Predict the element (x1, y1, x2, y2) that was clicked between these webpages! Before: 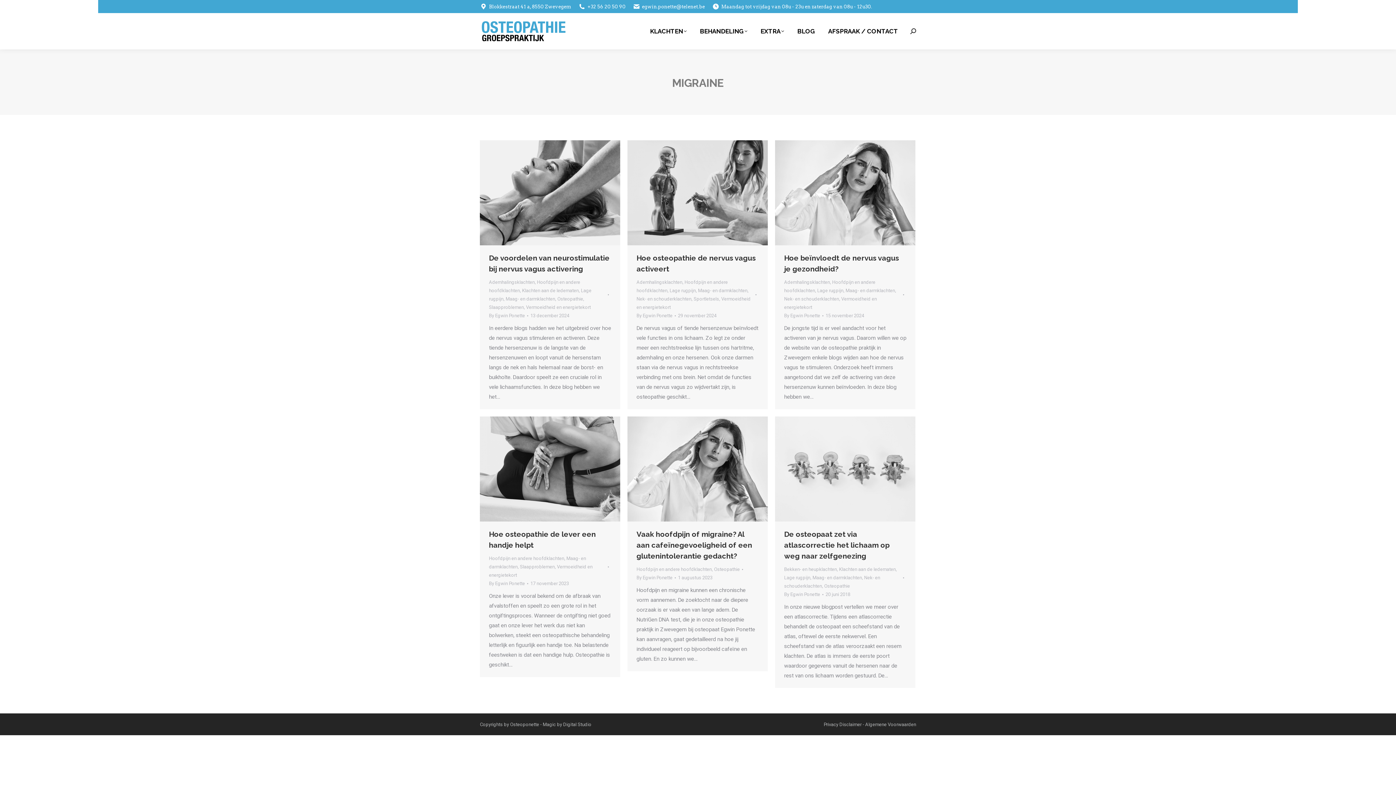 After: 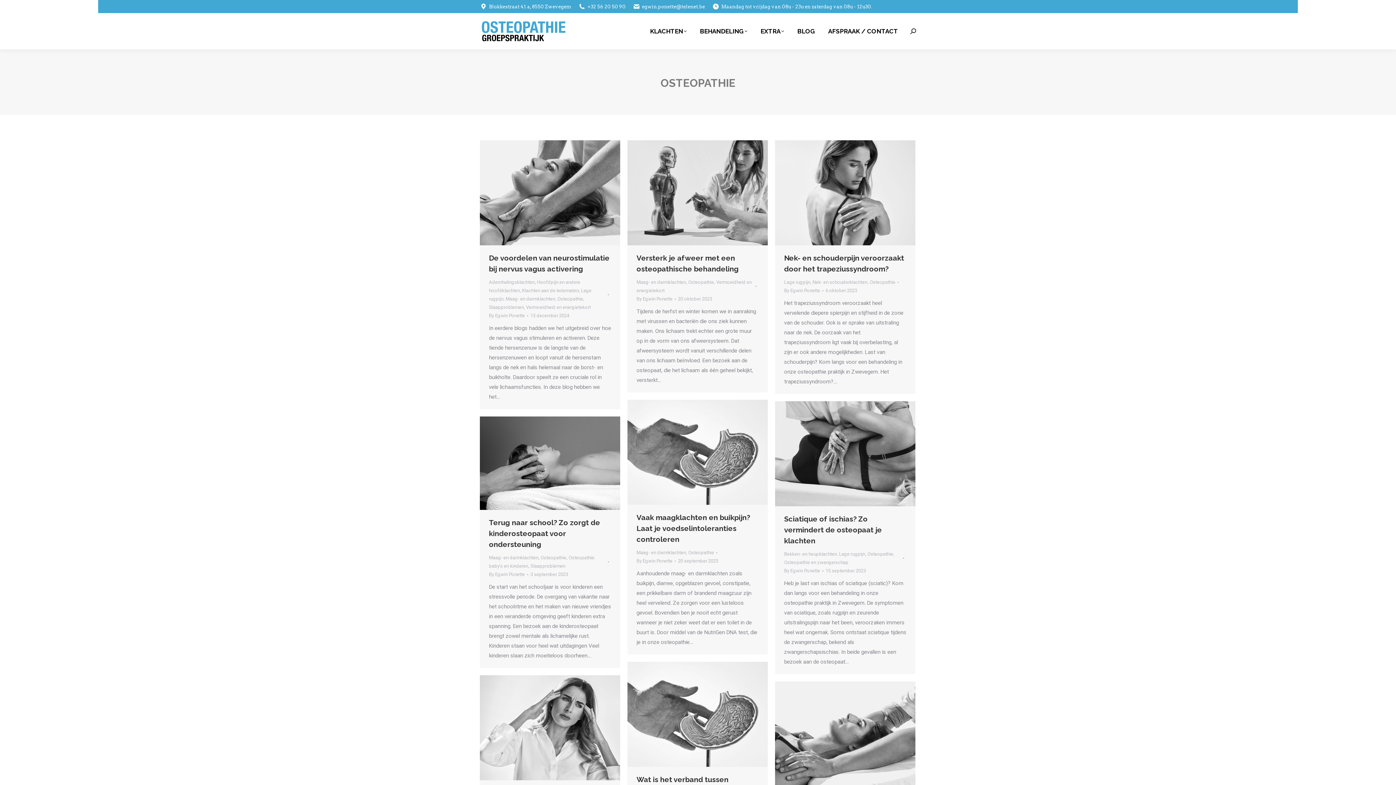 Action: bbox: (557, 296, 583, 301) label: Osteopathie